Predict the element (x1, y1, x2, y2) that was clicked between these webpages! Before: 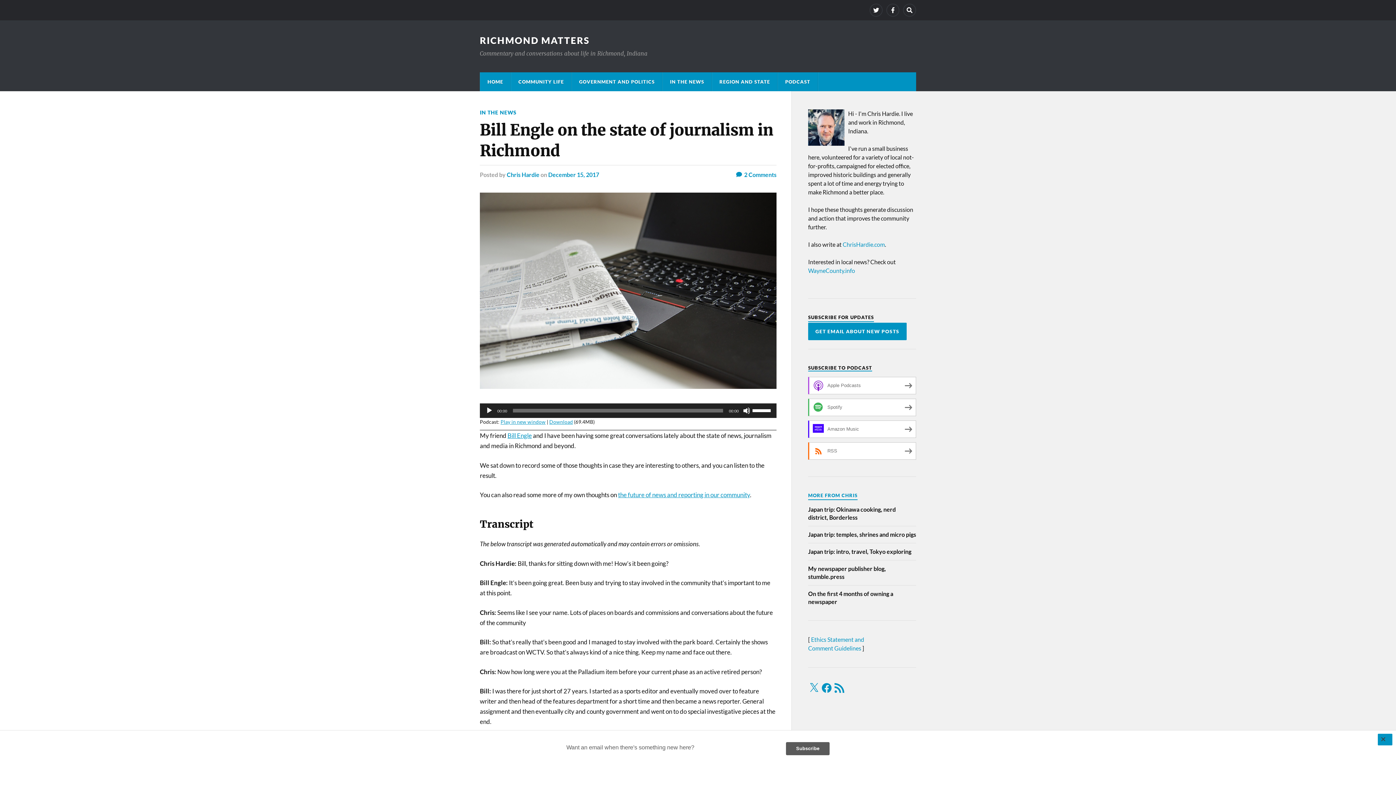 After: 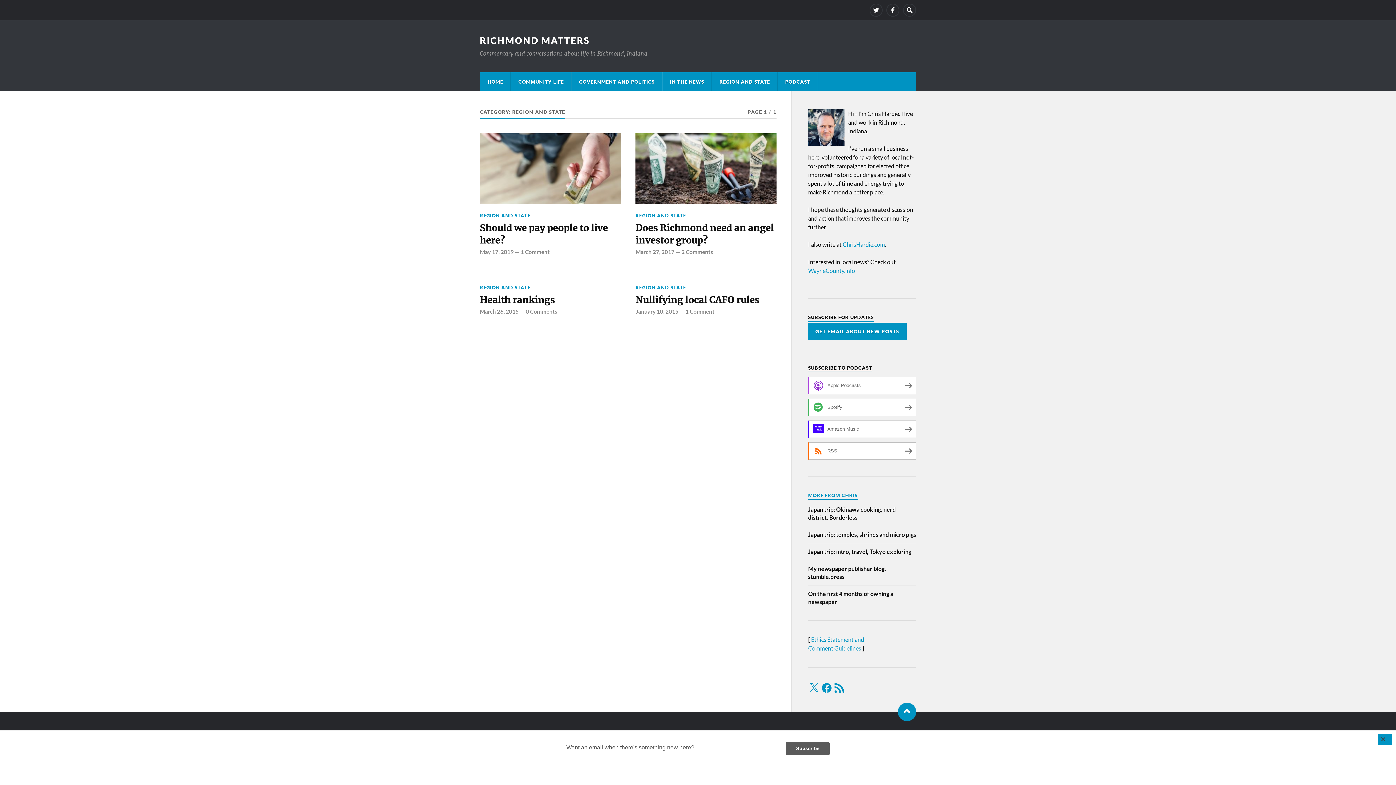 Action: label: REGION AND STATE bbox: (712, 72, 777, 91)